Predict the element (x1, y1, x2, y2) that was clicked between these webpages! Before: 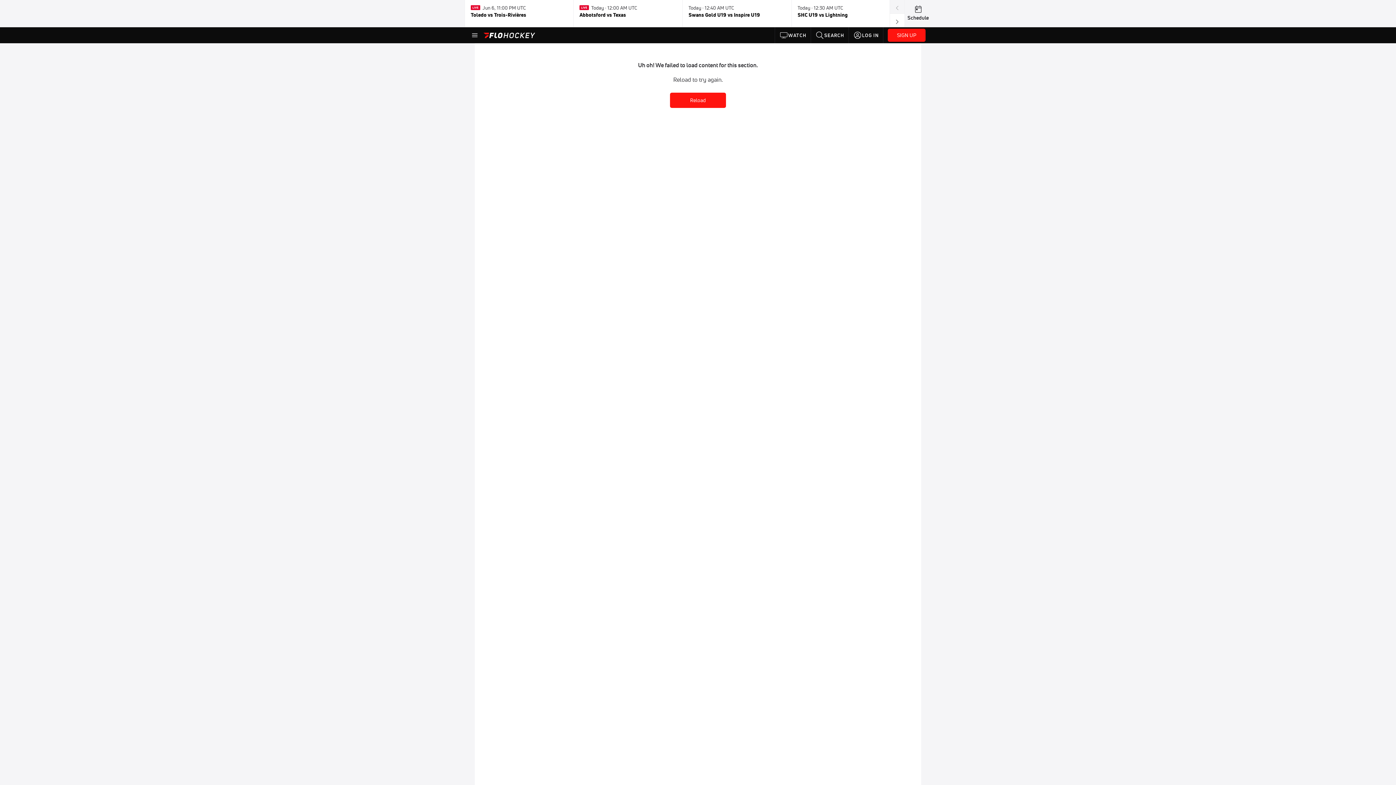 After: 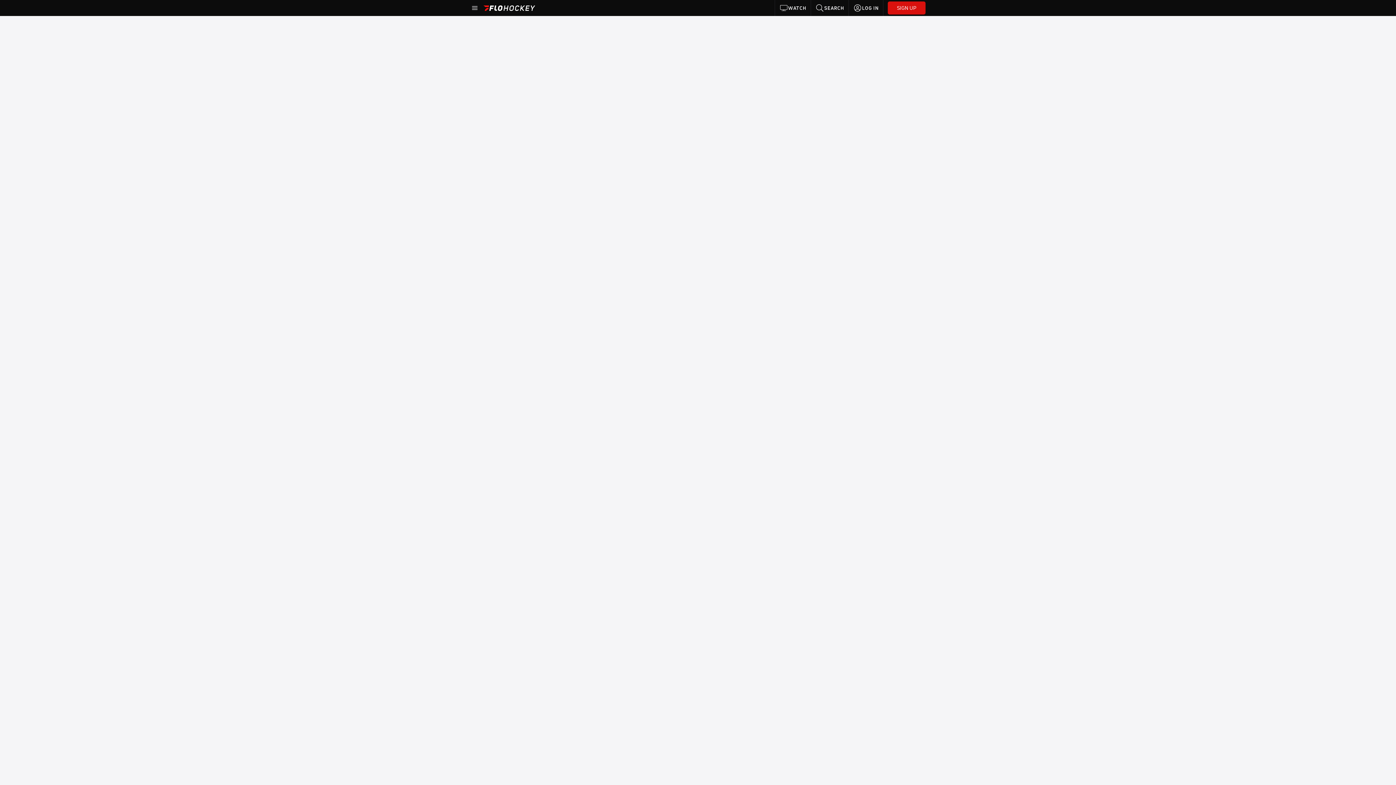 Action: label: Schedule bbox: (907, 4, 929, 22)